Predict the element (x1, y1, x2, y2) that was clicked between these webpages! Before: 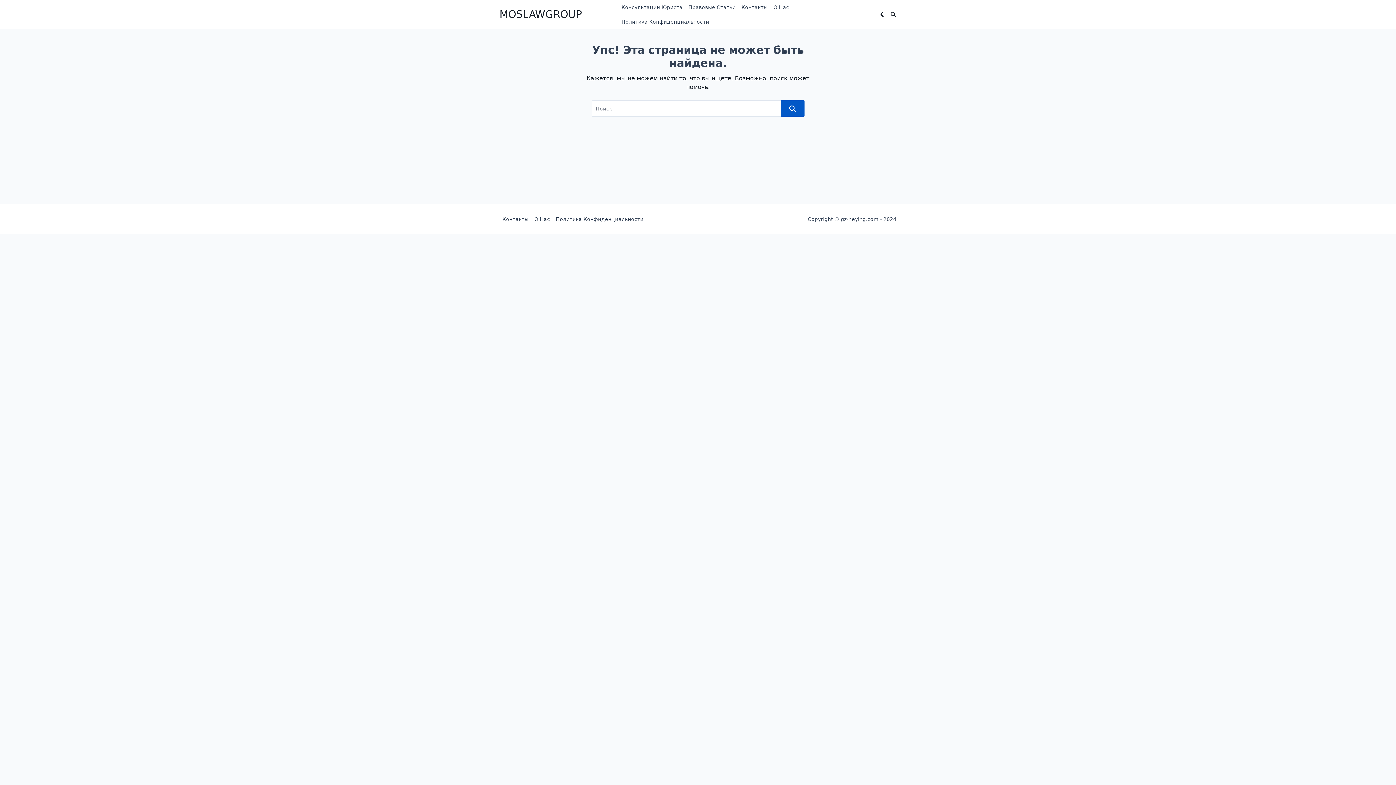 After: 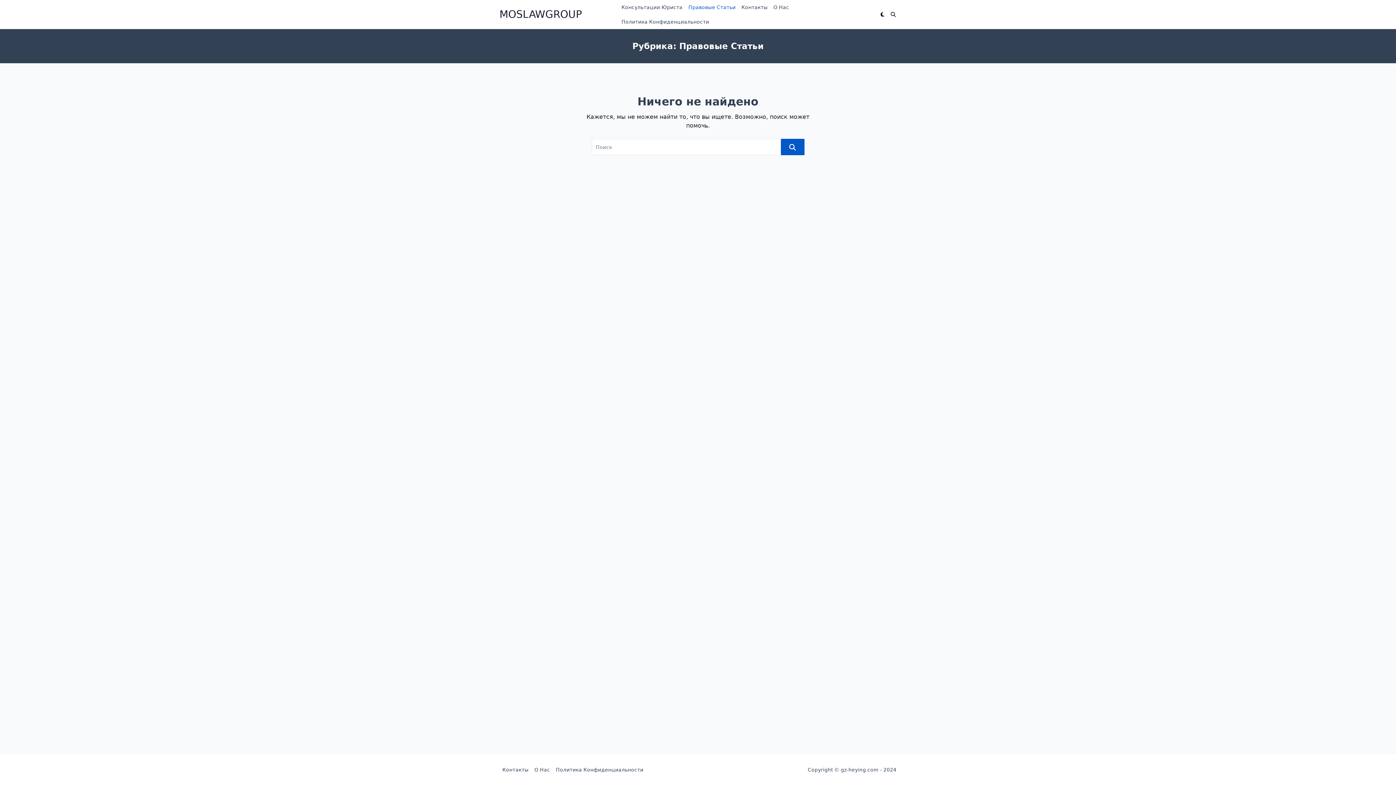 Action: label: Правовые Статьи bbox: (685, 0, 738, 14)